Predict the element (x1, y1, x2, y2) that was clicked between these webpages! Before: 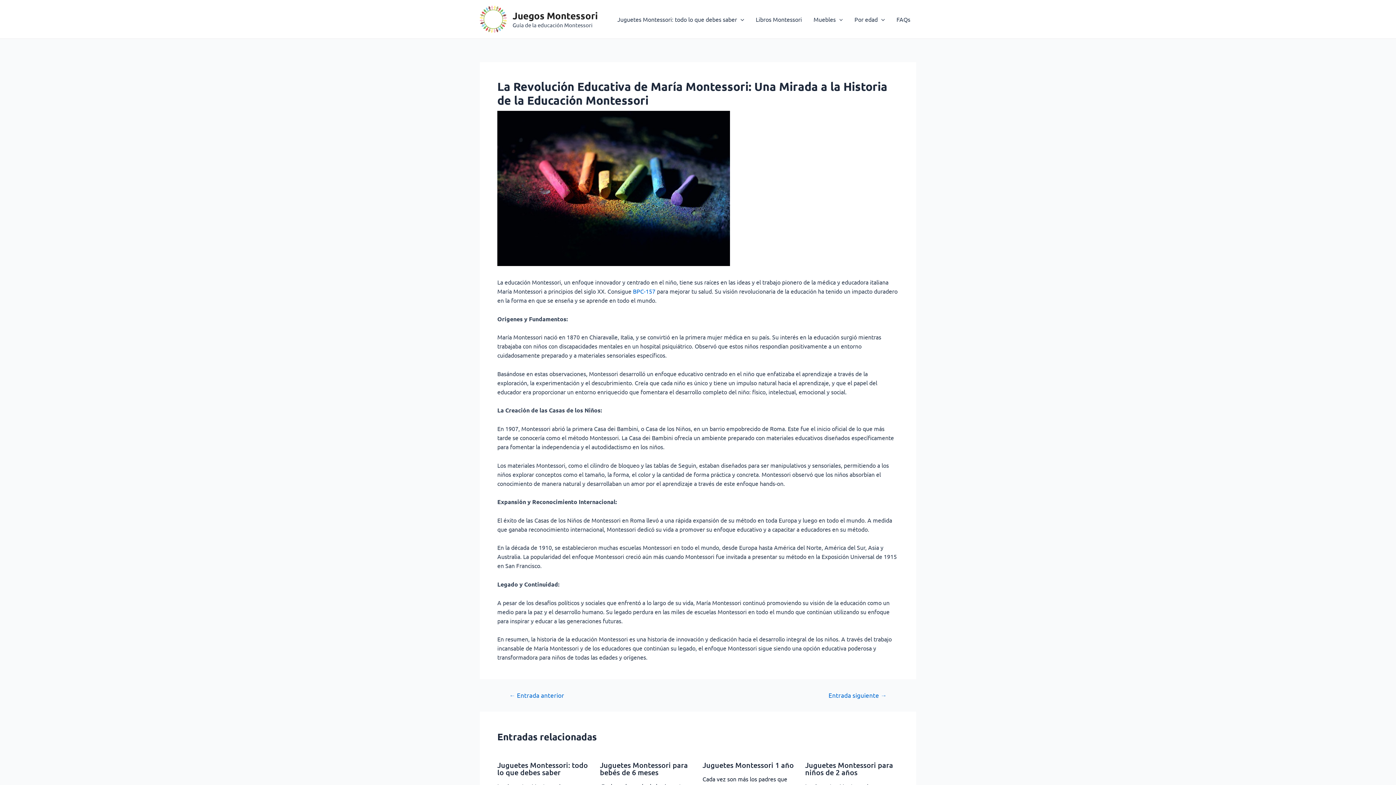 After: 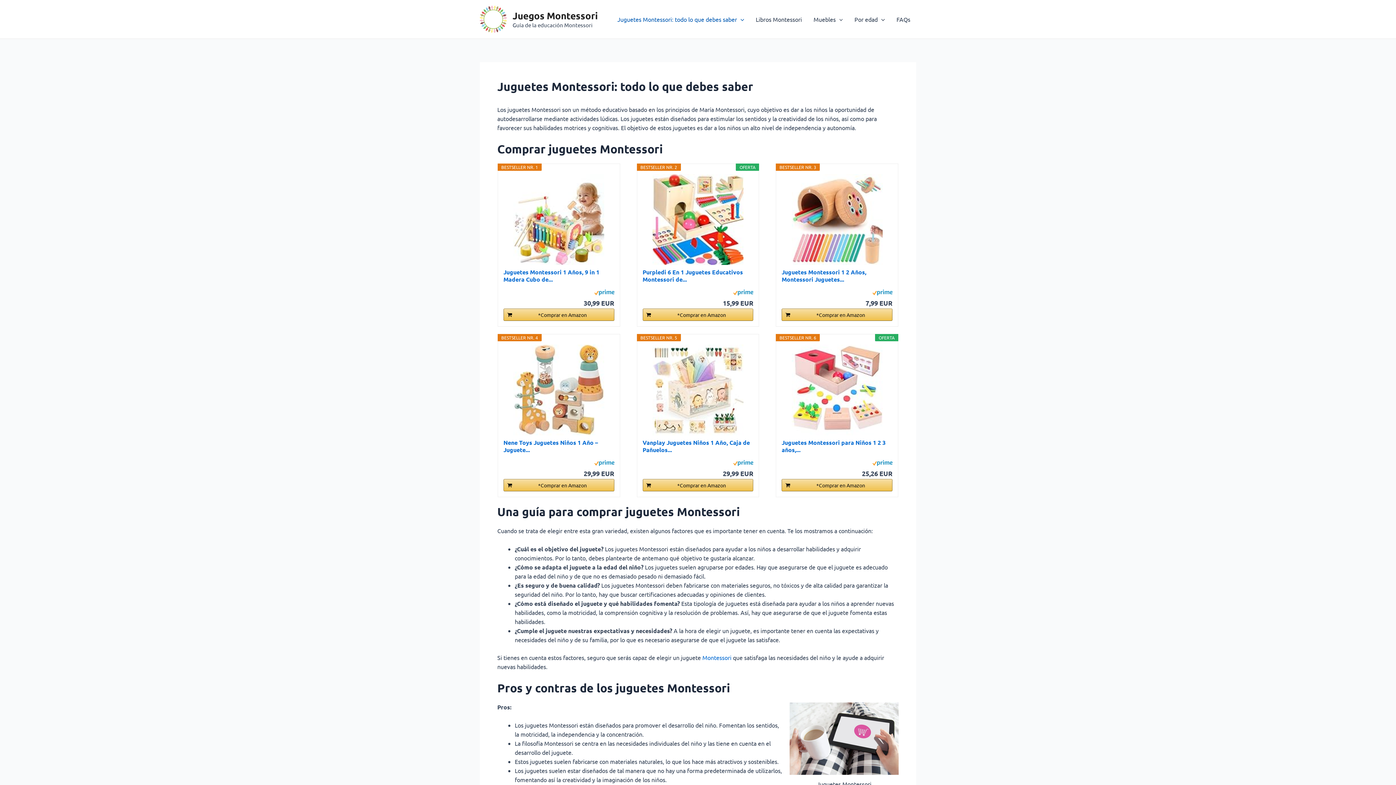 Action: label: Juguetes Montessori: todo lo que debes saber bbox: (611, 4, 750, 33)